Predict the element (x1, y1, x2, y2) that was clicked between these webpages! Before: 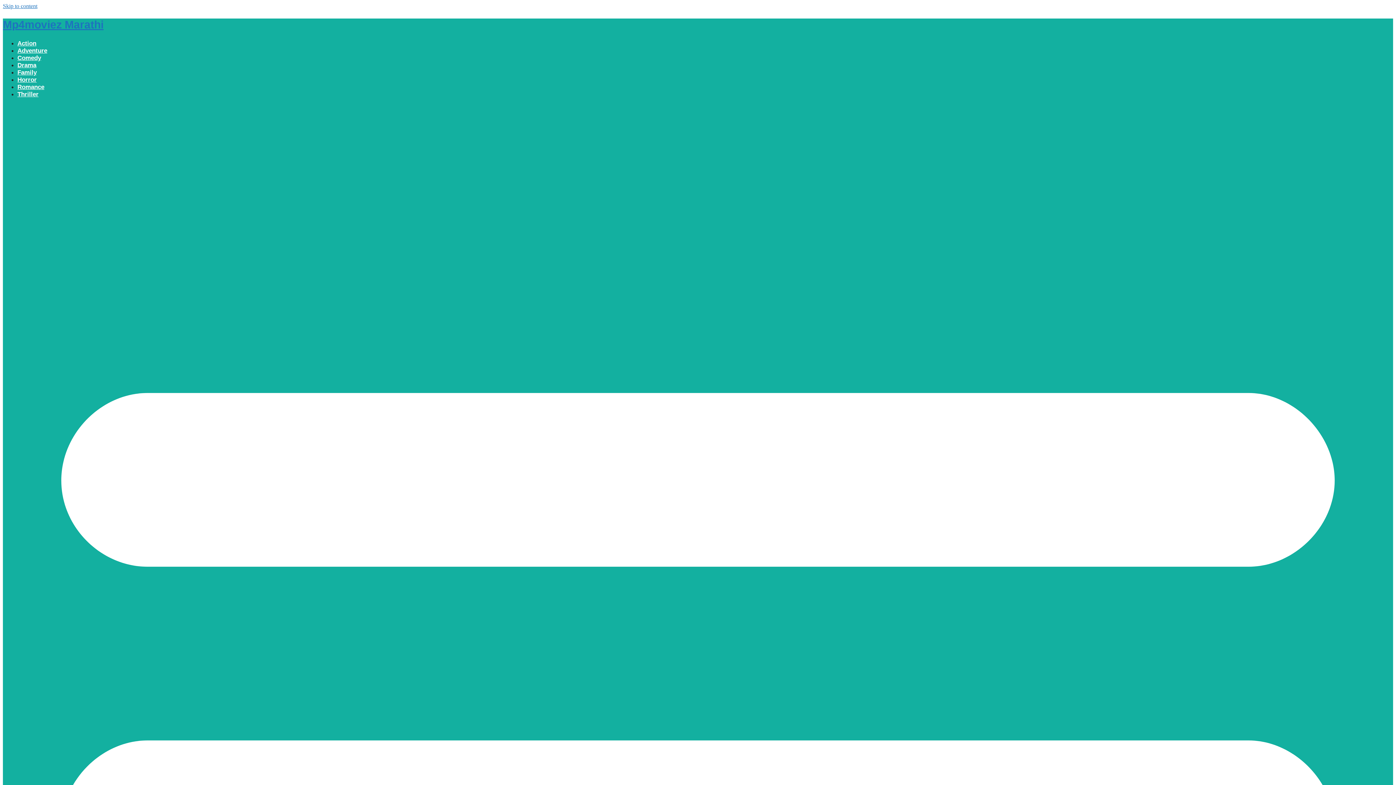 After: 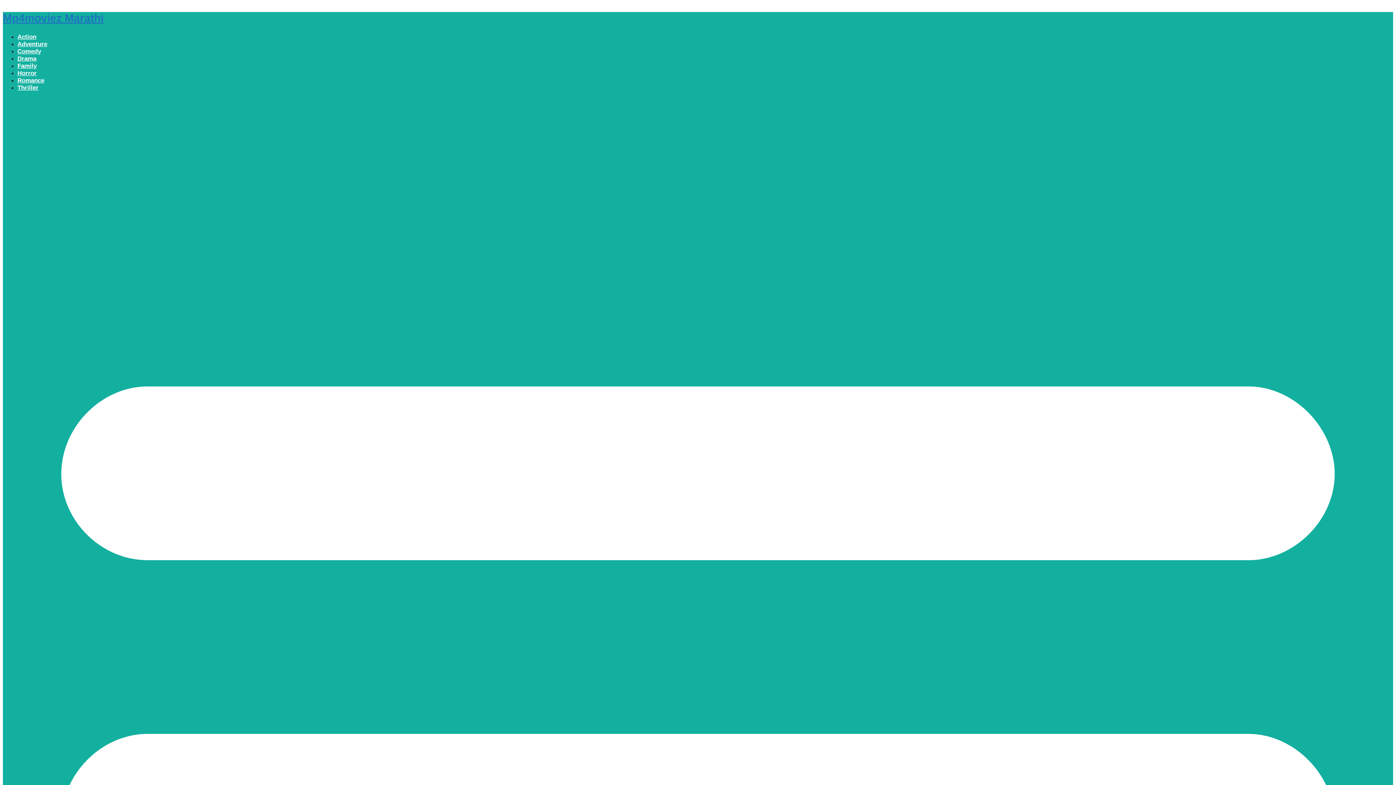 Action: label: Action bbox: (17, 39, 36, 46)